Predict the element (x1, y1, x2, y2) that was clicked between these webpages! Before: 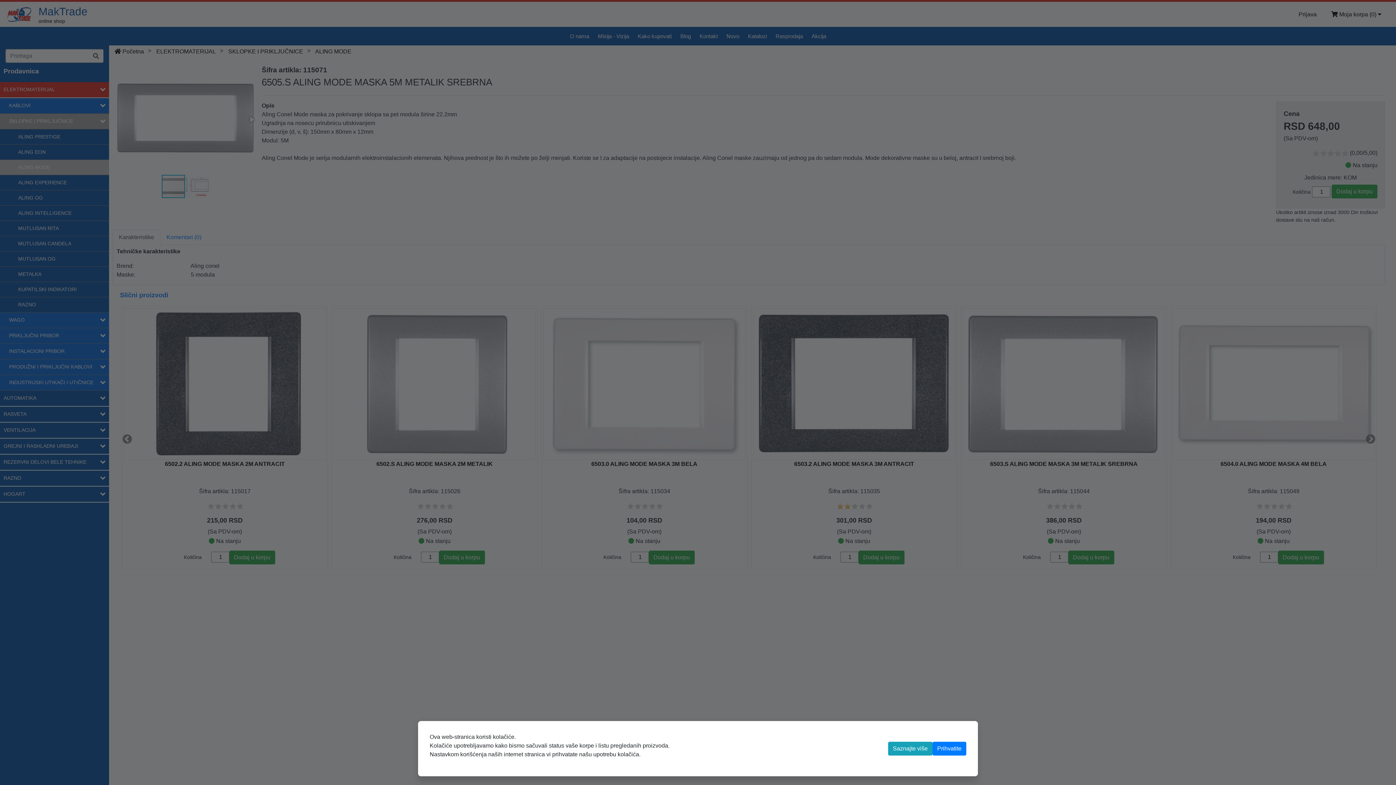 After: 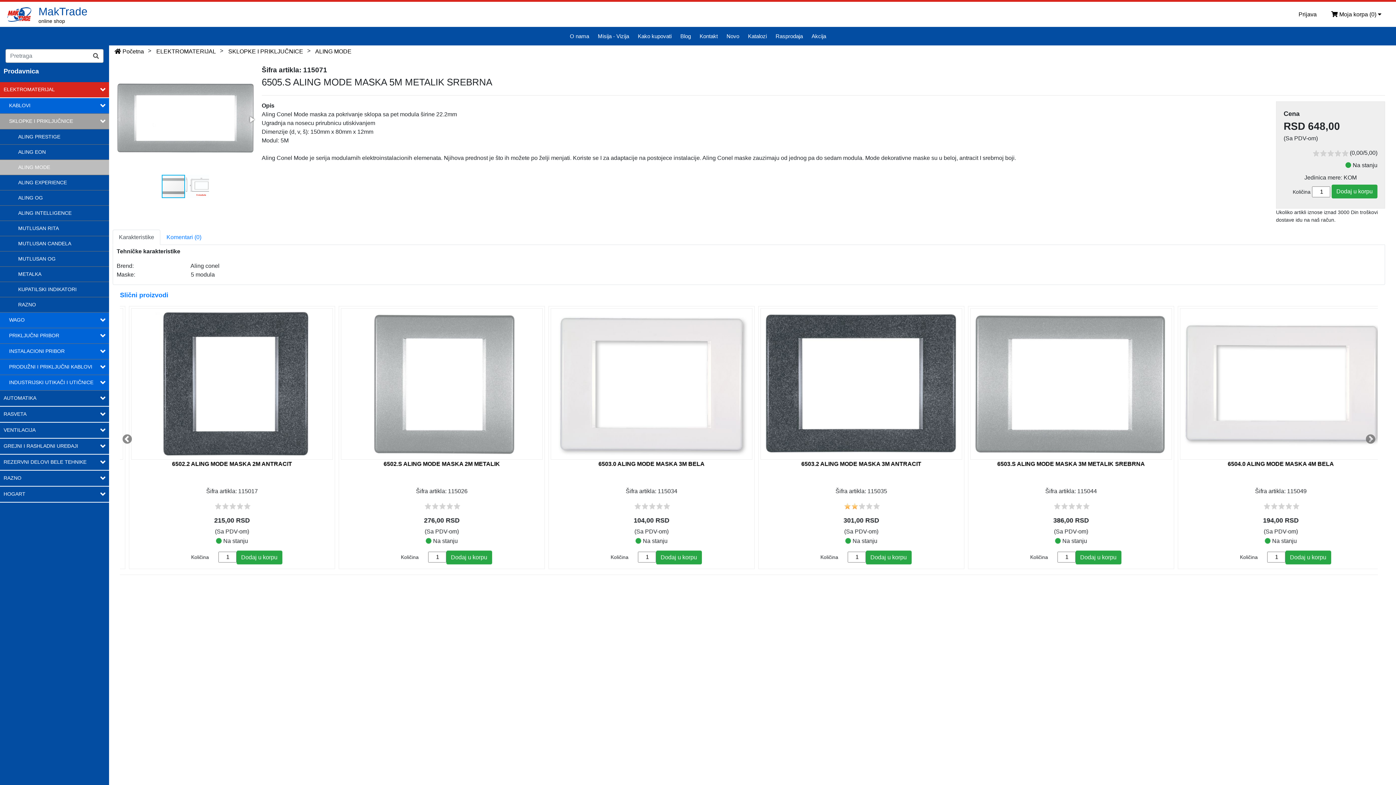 Action: label: Close bbox: (932, 742, 966, 756)